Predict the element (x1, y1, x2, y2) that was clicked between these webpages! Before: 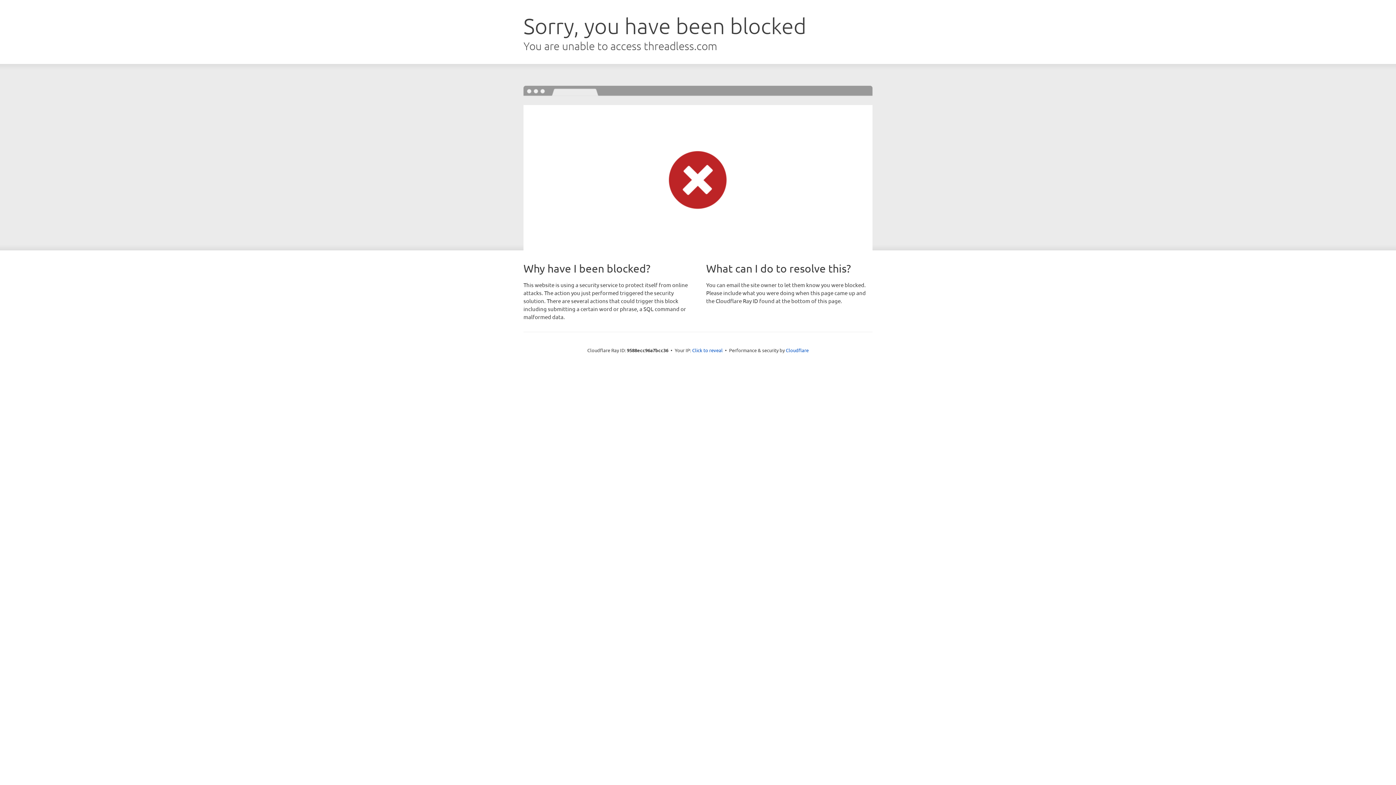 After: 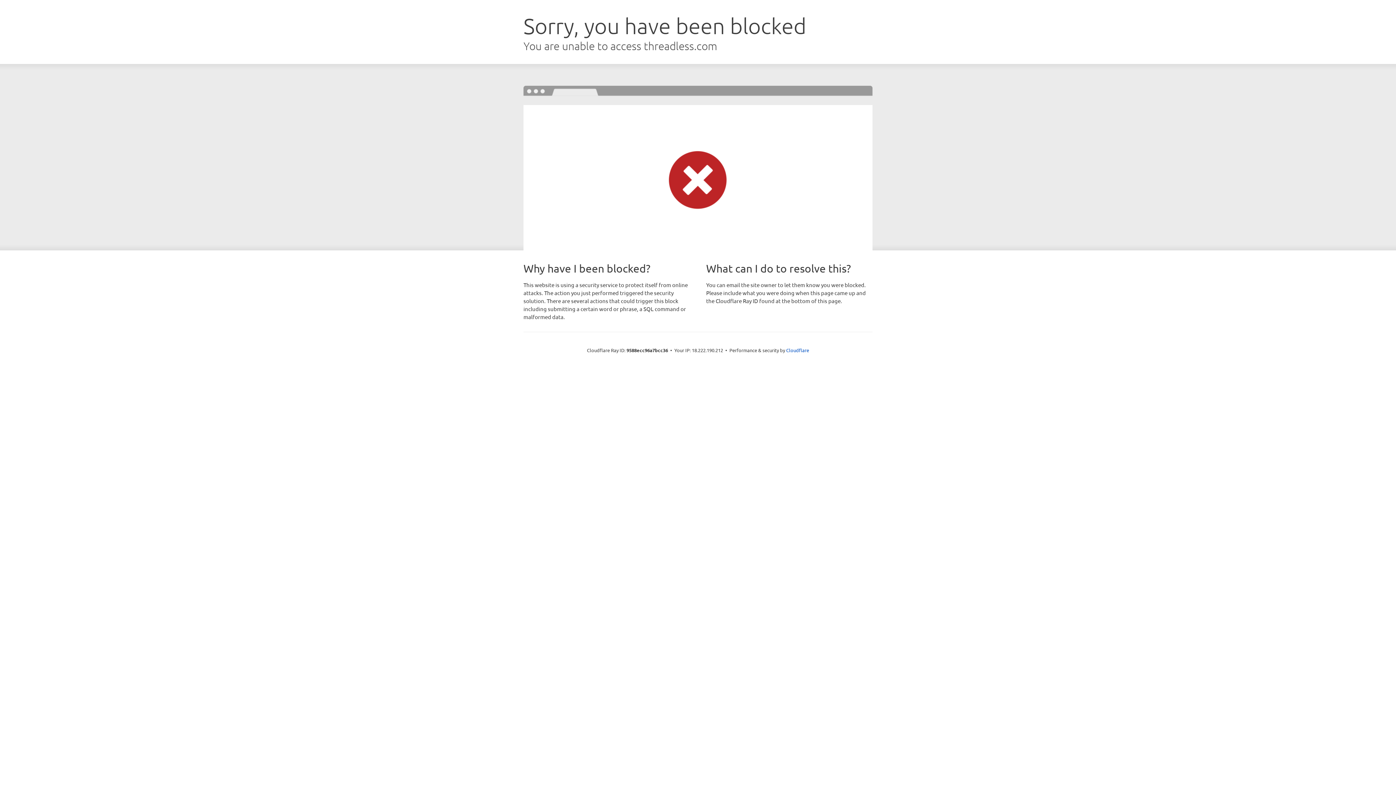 Action: bbox: (692, 346, 722, 353) label: Click to reveal